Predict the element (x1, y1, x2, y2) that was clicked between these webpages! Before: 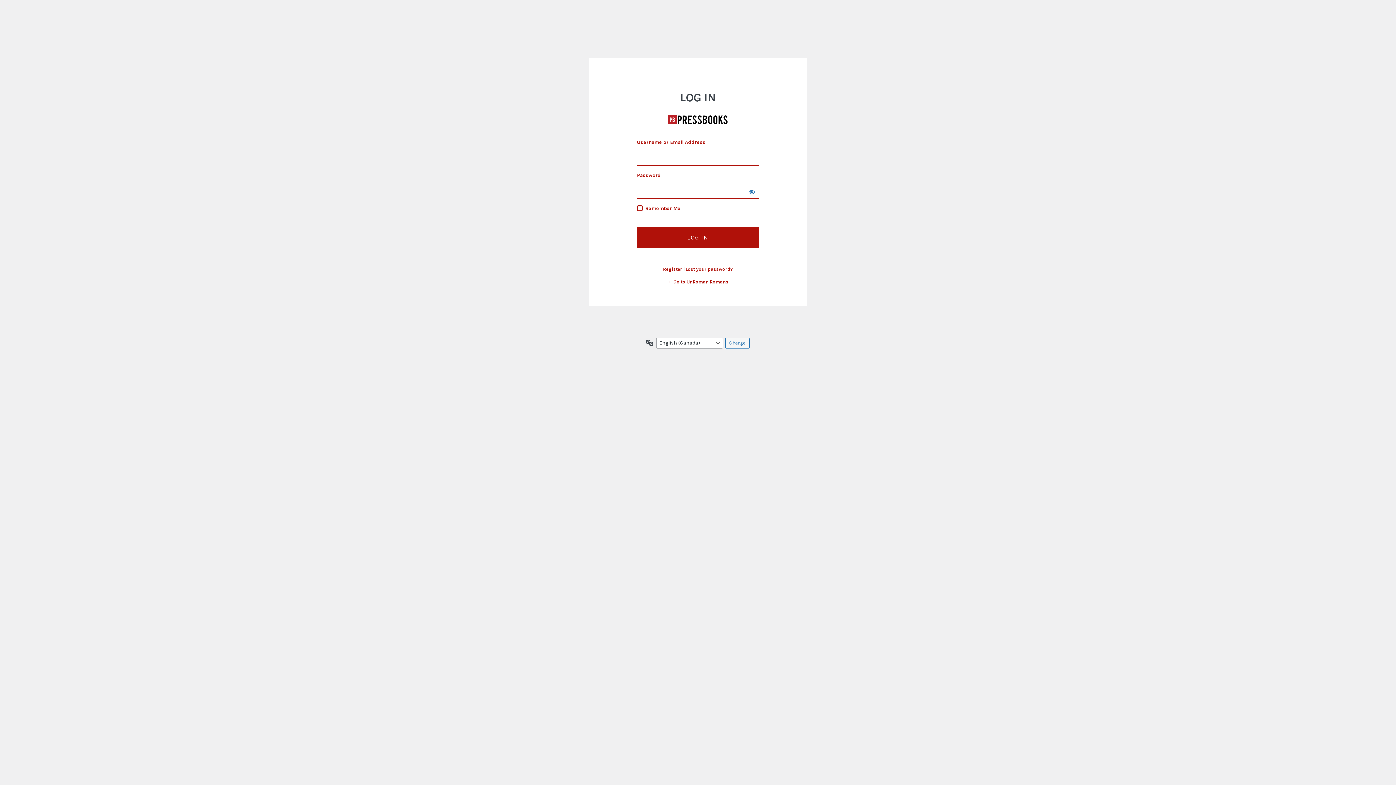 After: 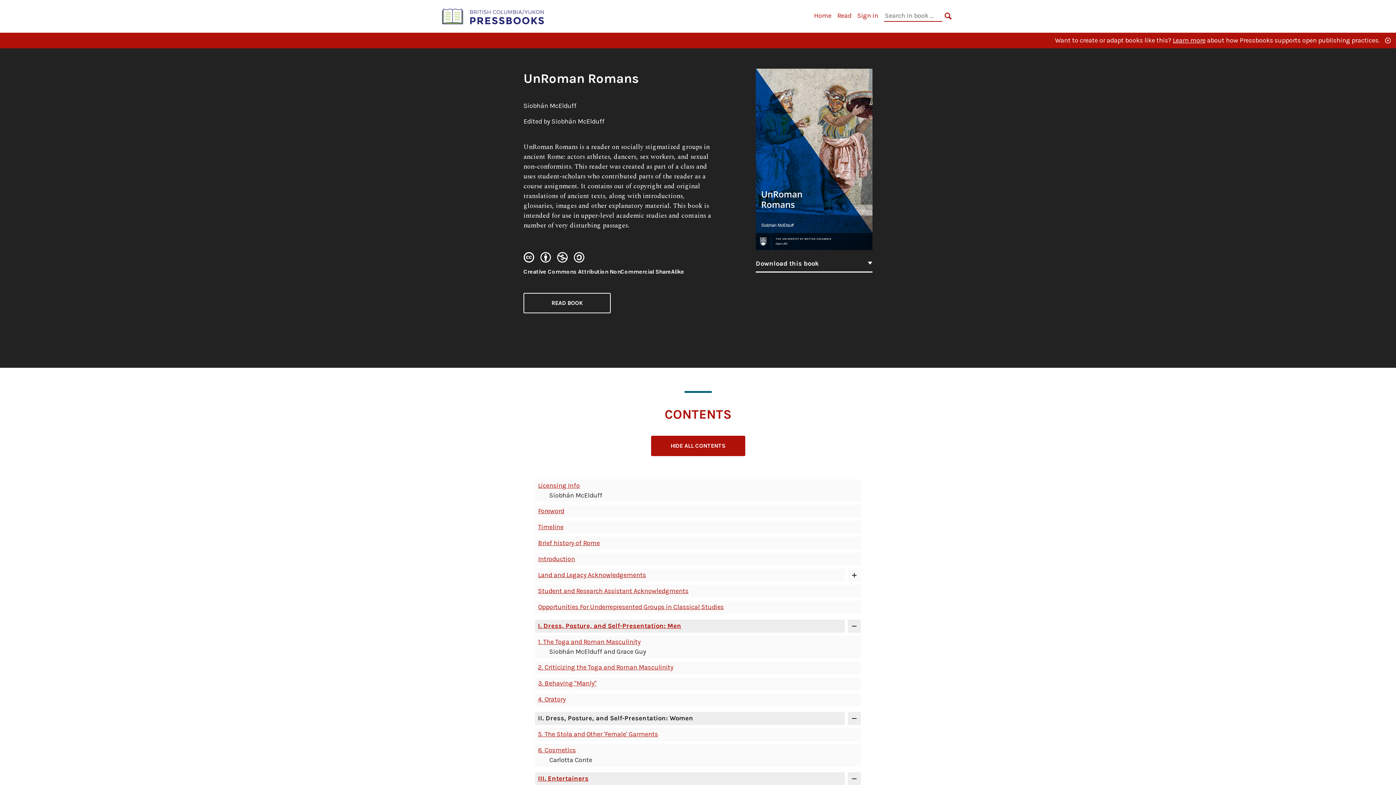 Action: label: UnRoman Romans bbox: (667, 109, 728, 129)